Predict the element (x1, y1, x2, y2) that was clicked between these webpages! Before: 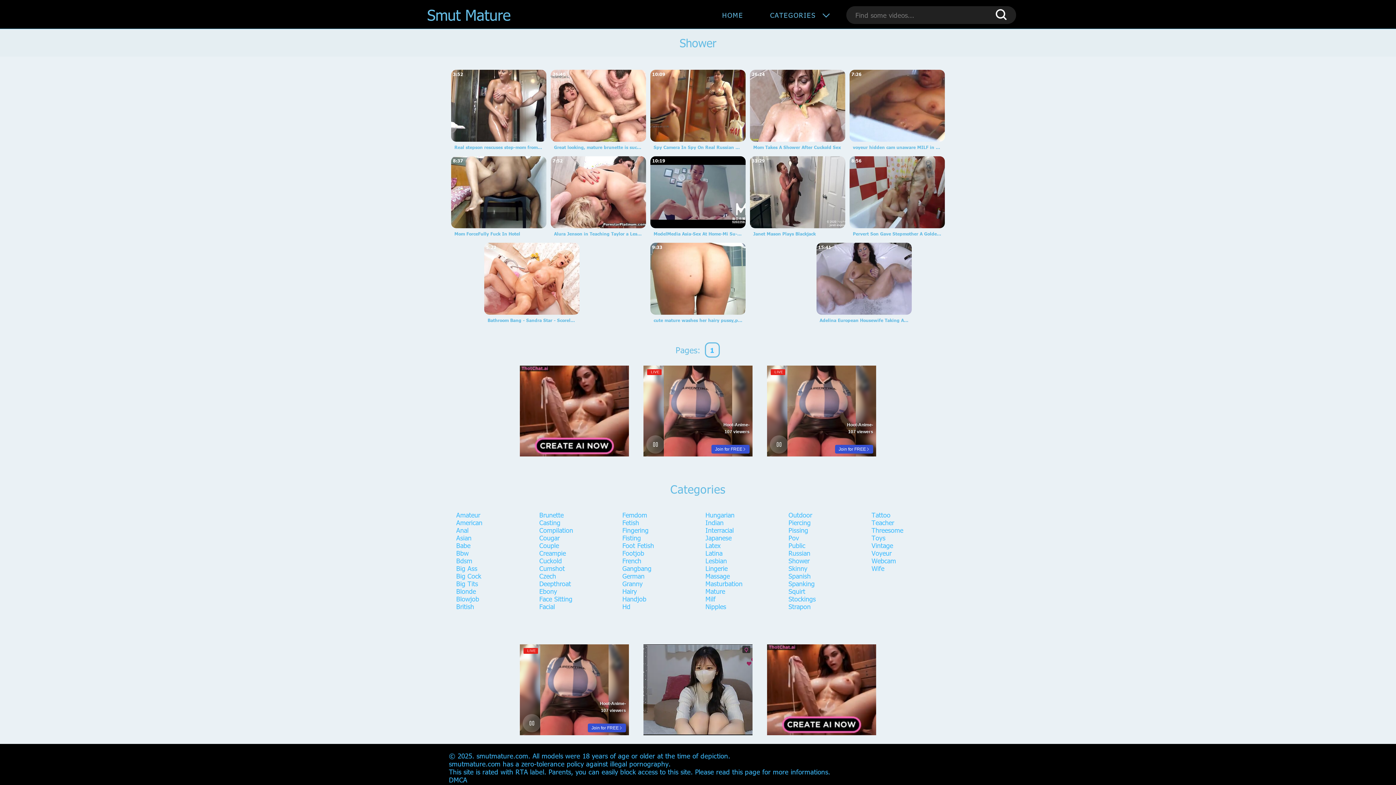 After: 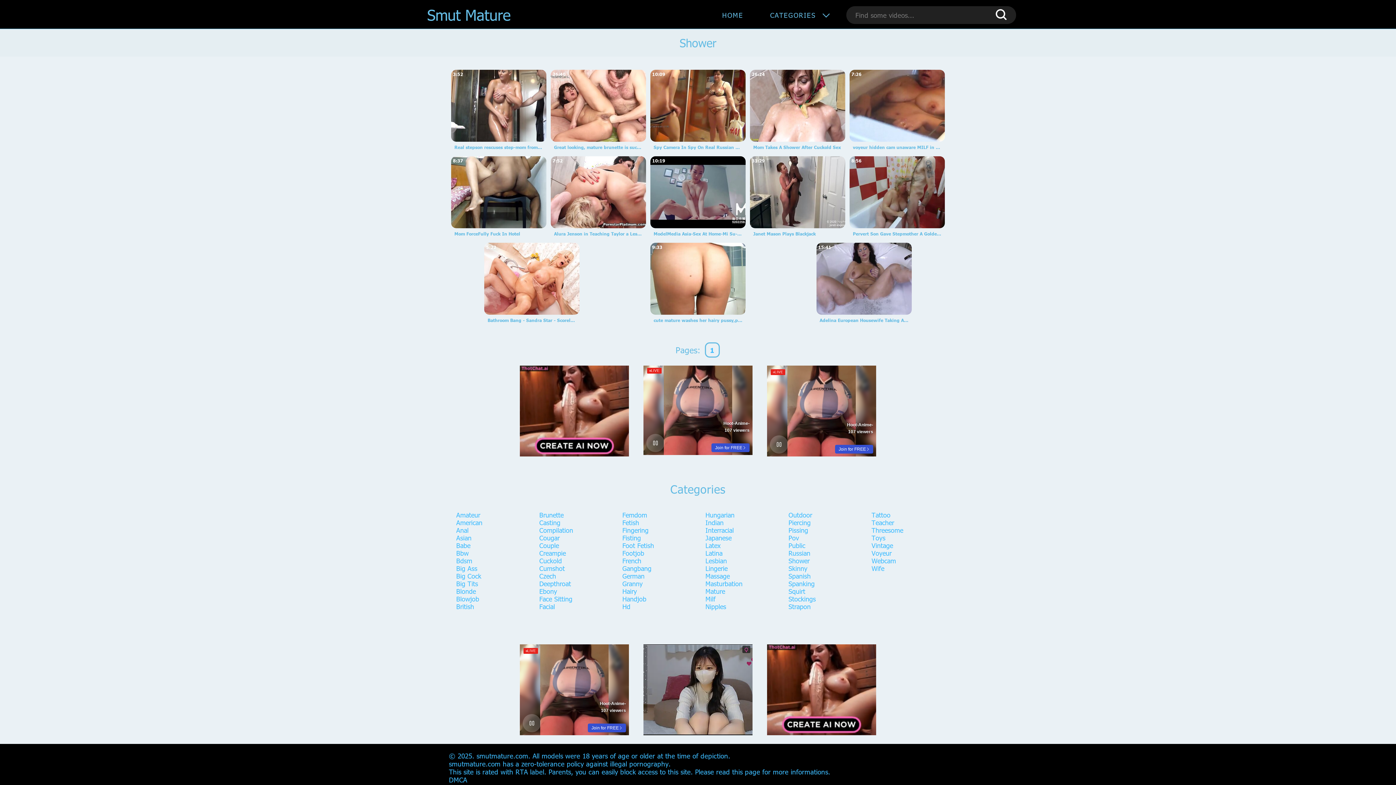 Action: bbox: (643, 365, 752, 458)